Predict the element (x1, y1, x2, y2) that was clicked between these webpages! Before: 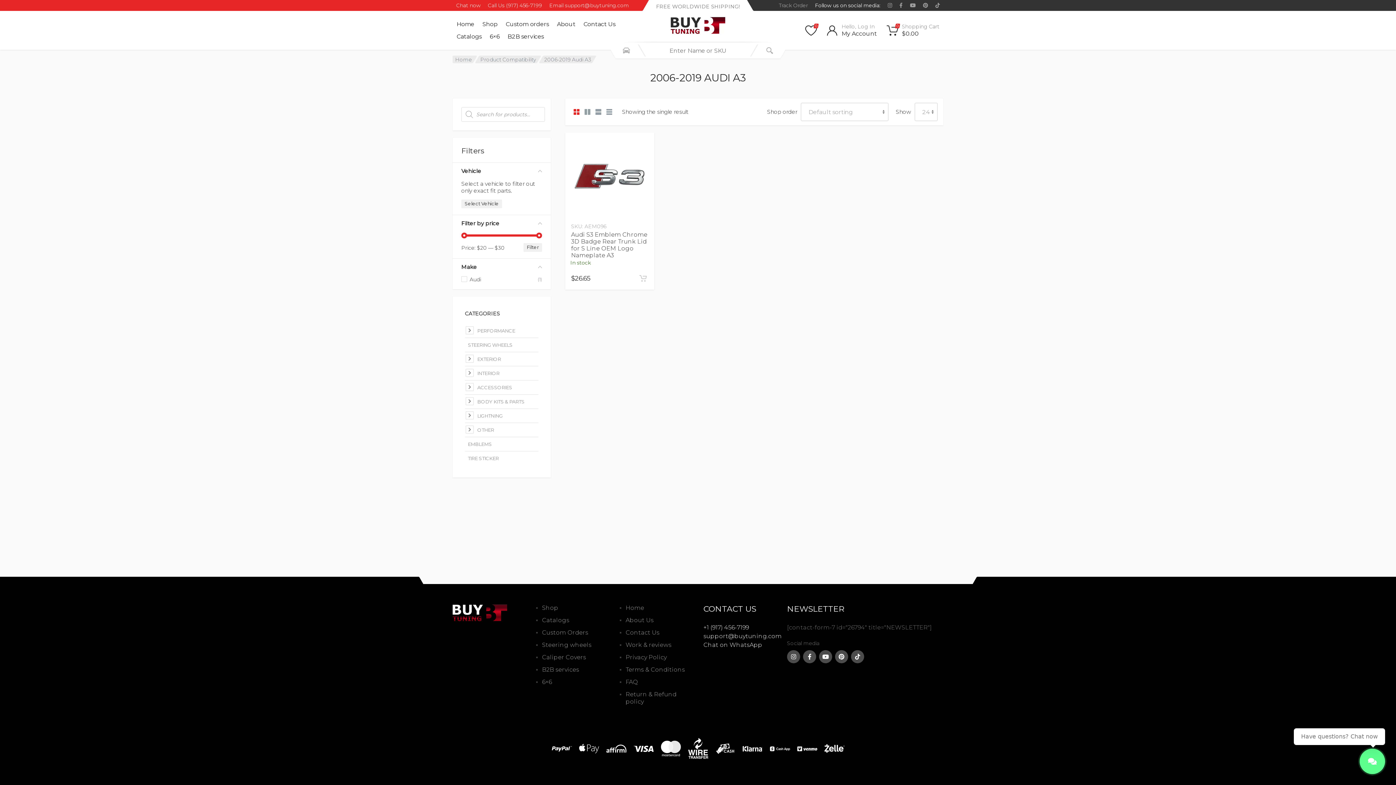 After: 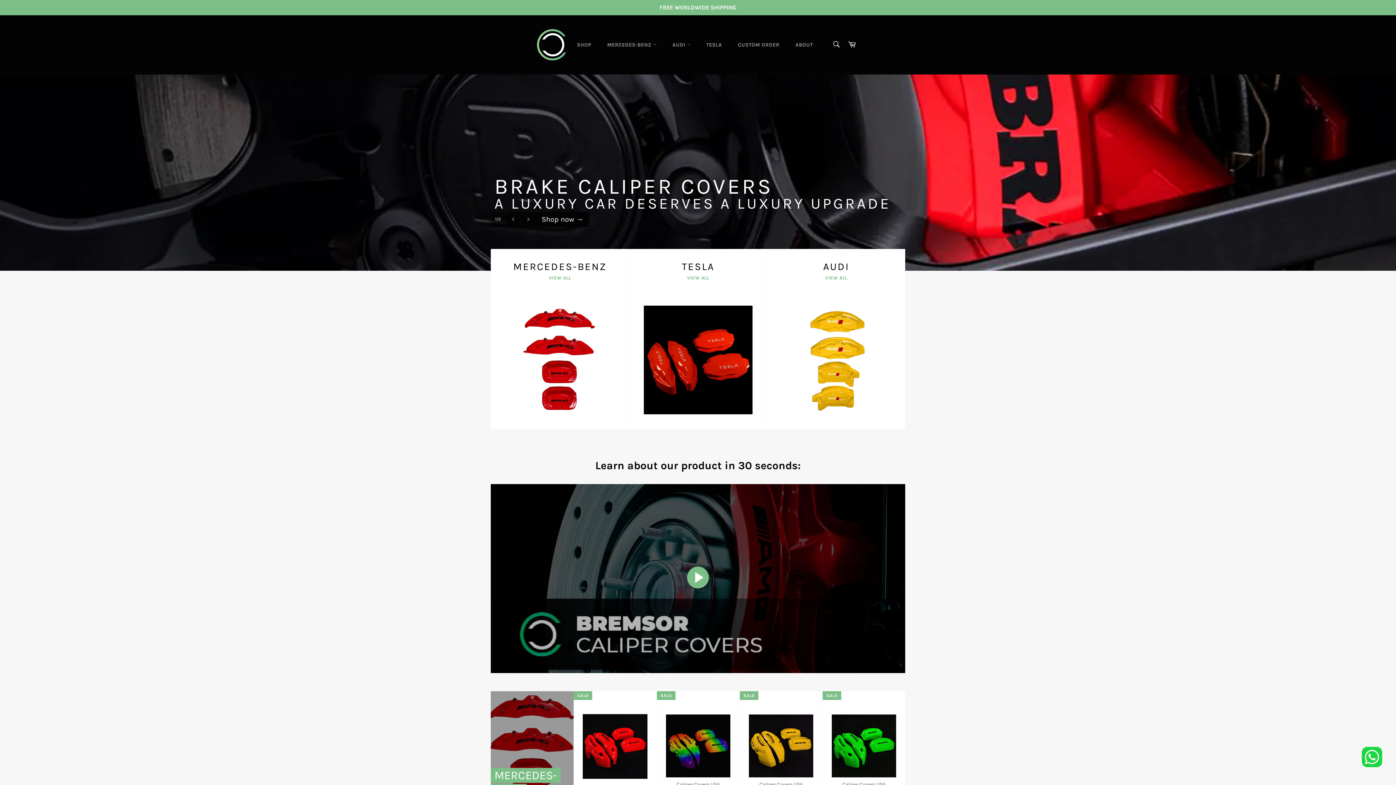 Action: label: Caliper Covers bbox: (542, 654, 586, 661)